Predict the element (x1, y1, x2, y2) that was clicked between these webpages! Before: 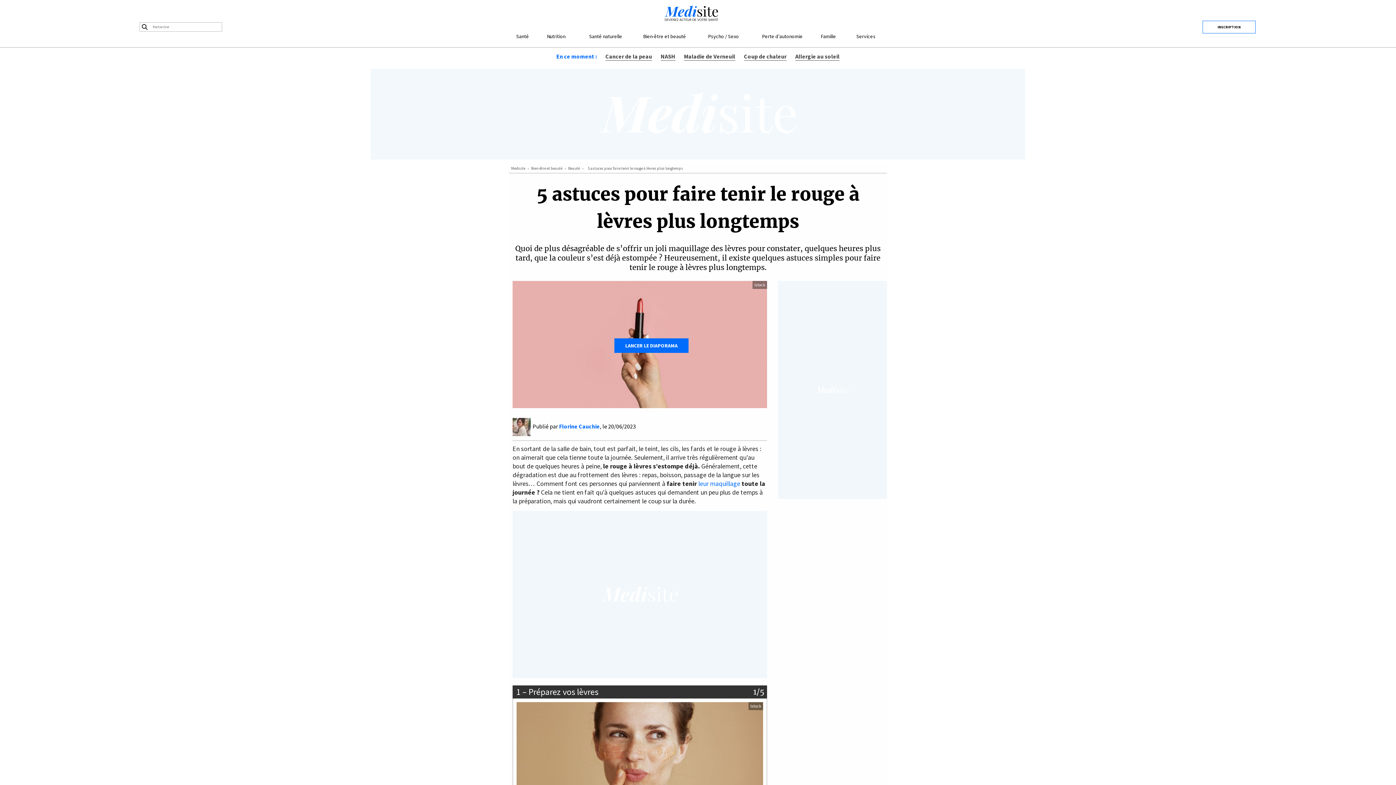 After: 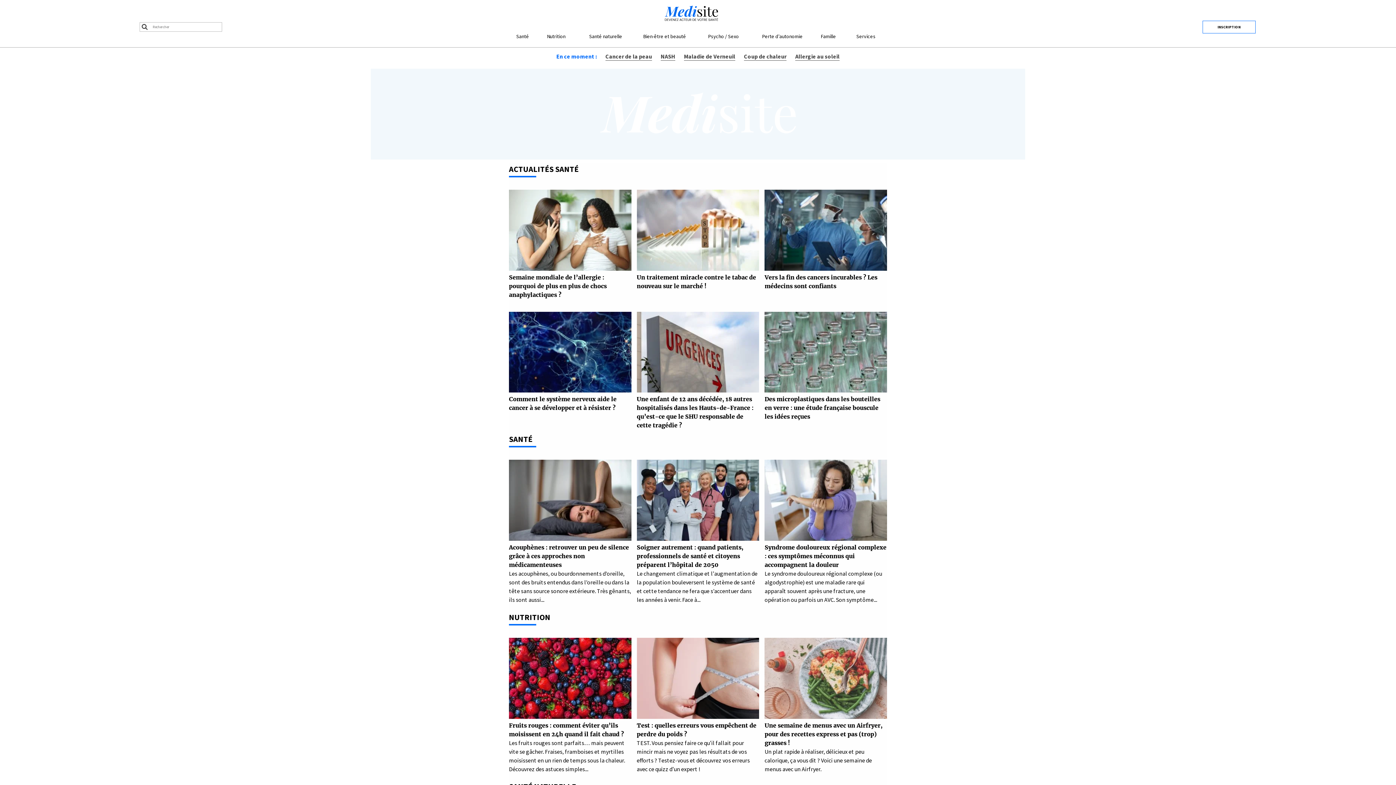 Action: label: Medisite bbox: (511, 165, 525, 170)